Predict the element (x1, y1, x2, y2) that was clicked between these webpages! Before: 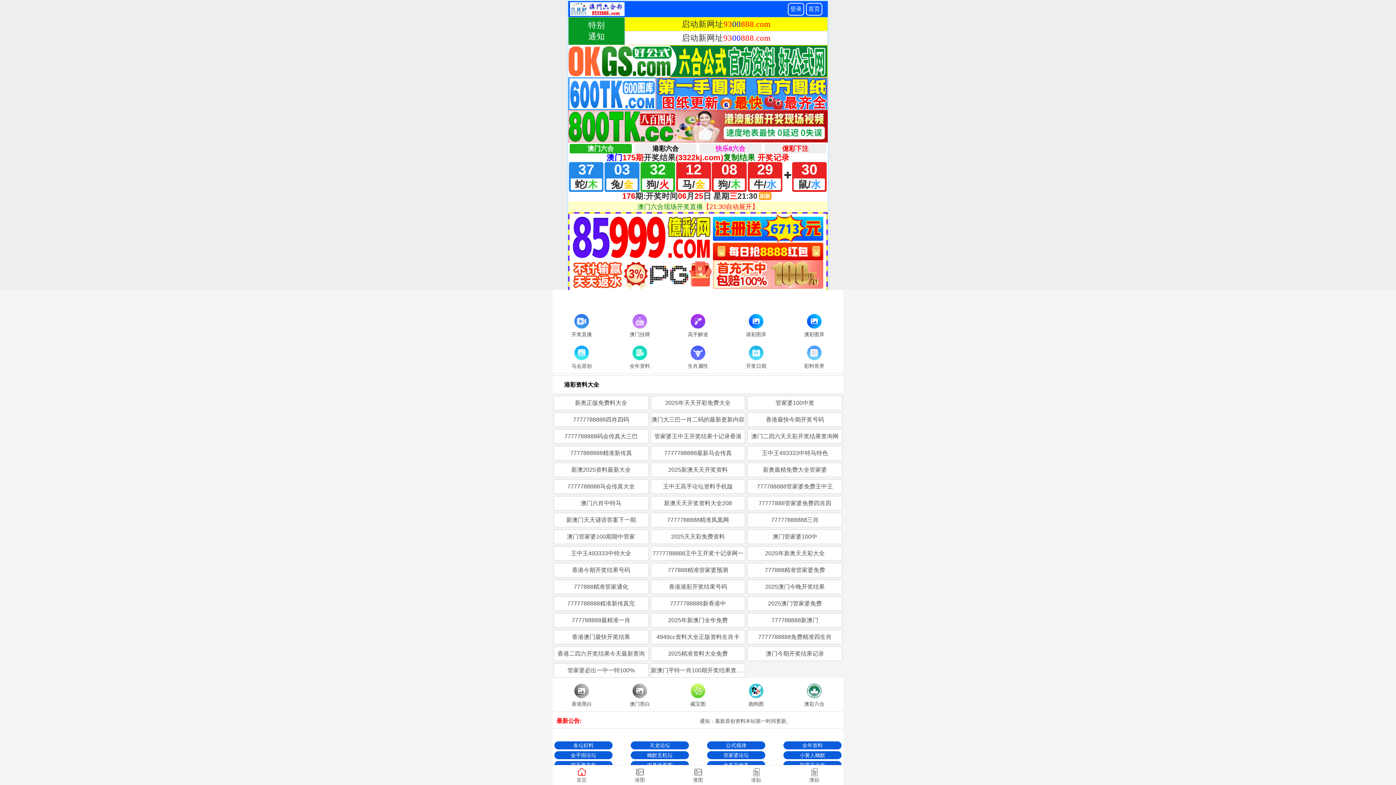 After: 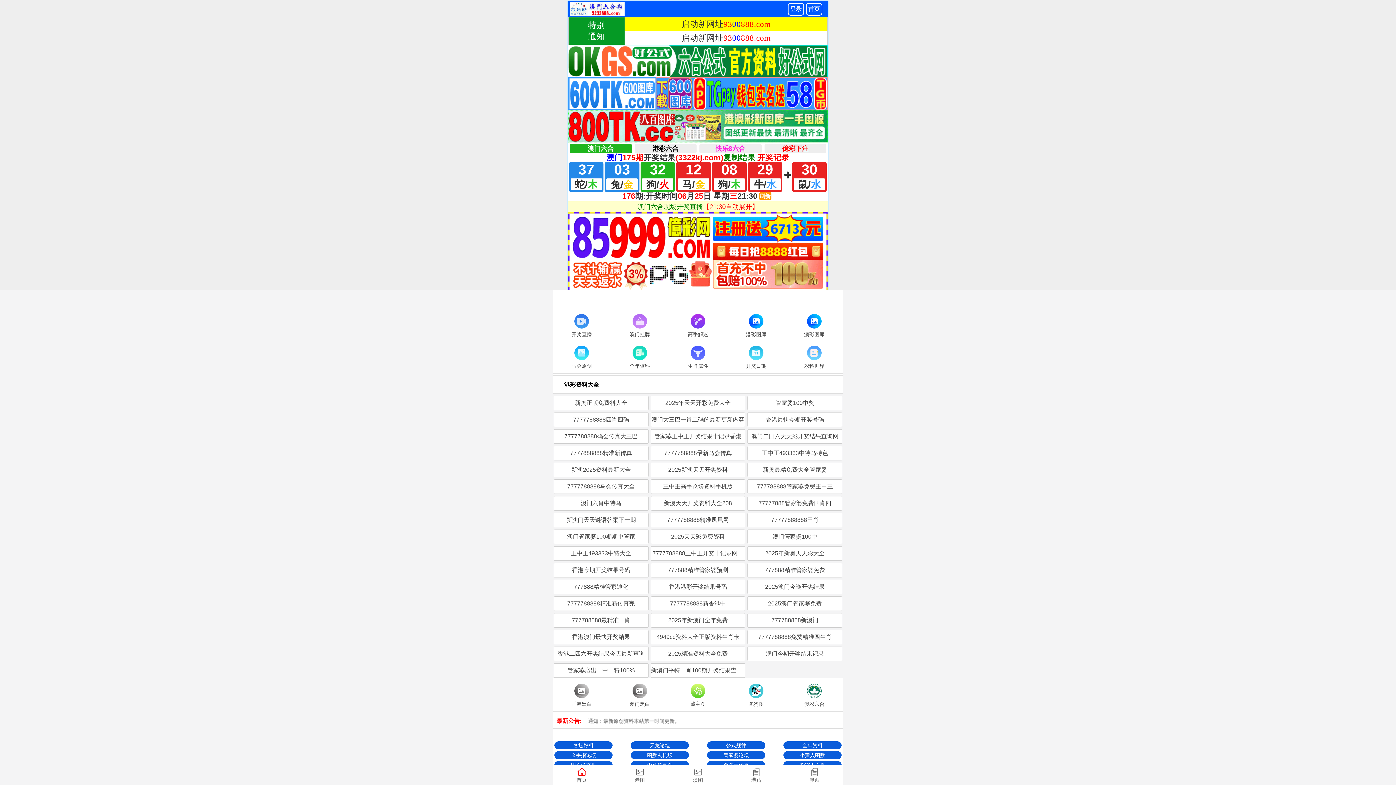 Action: label: 77777888管家婆免费四肖四 bbox: (747, 496, 842, 510)